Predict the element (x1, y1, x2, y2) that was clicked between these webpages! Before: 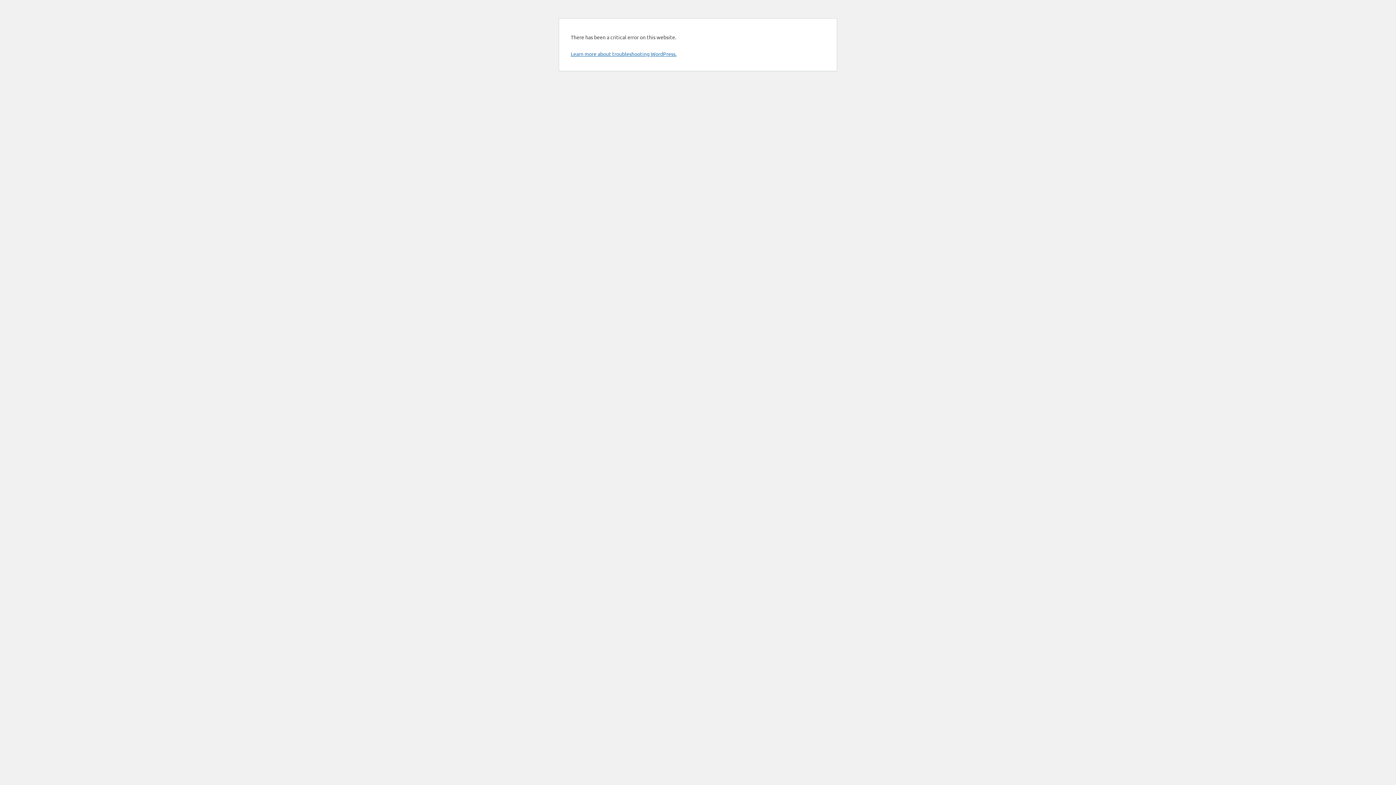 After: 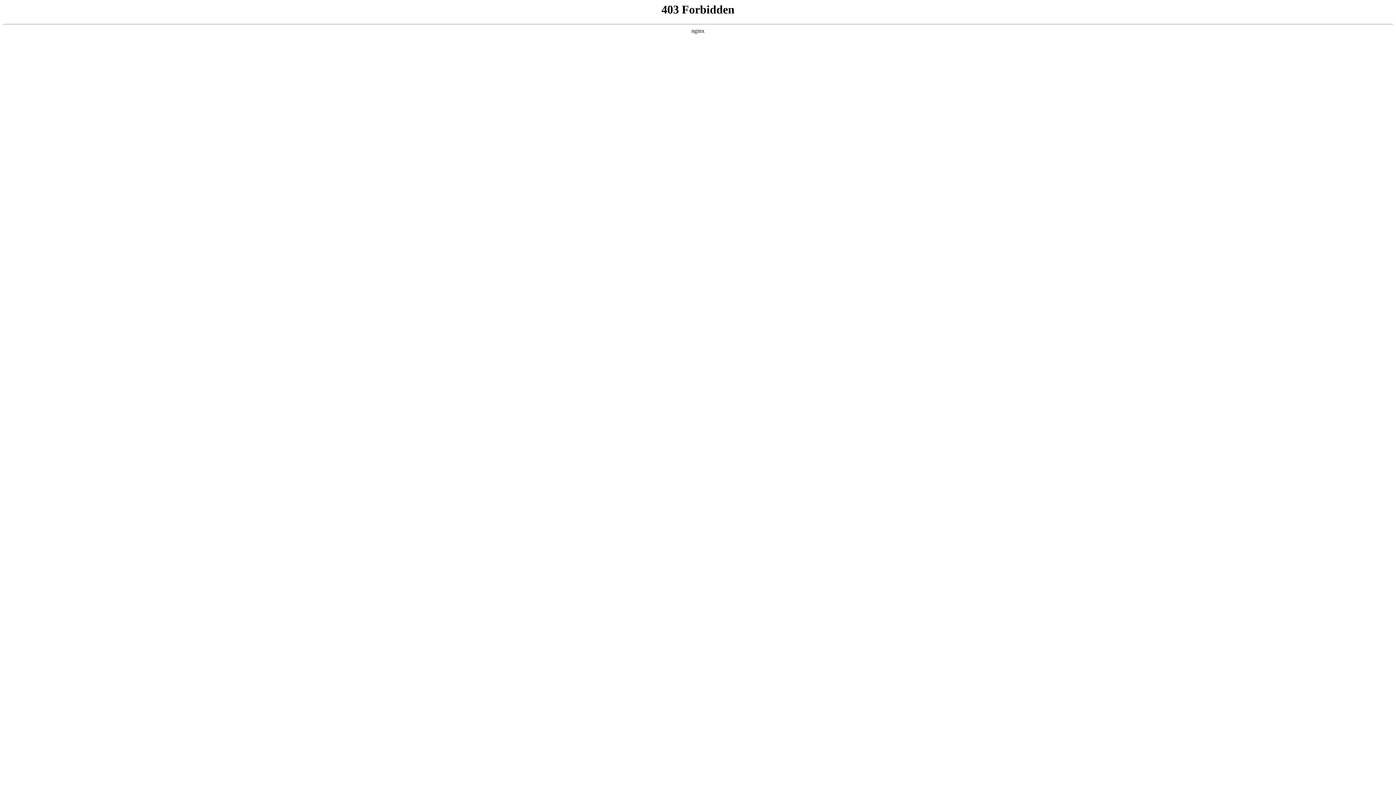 Action: label: Learn more about troubleshooting WordPress. bbox: (570, 50, 676, 57)